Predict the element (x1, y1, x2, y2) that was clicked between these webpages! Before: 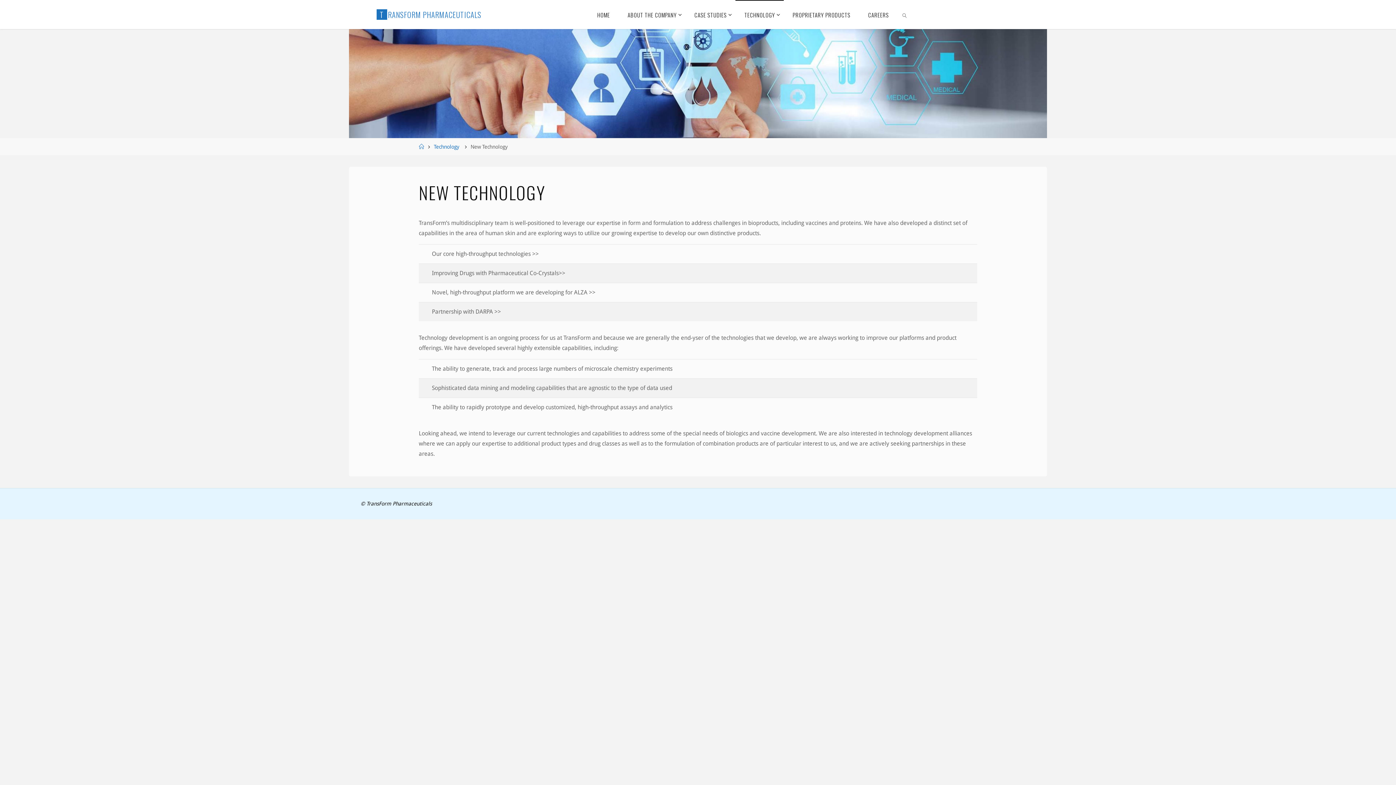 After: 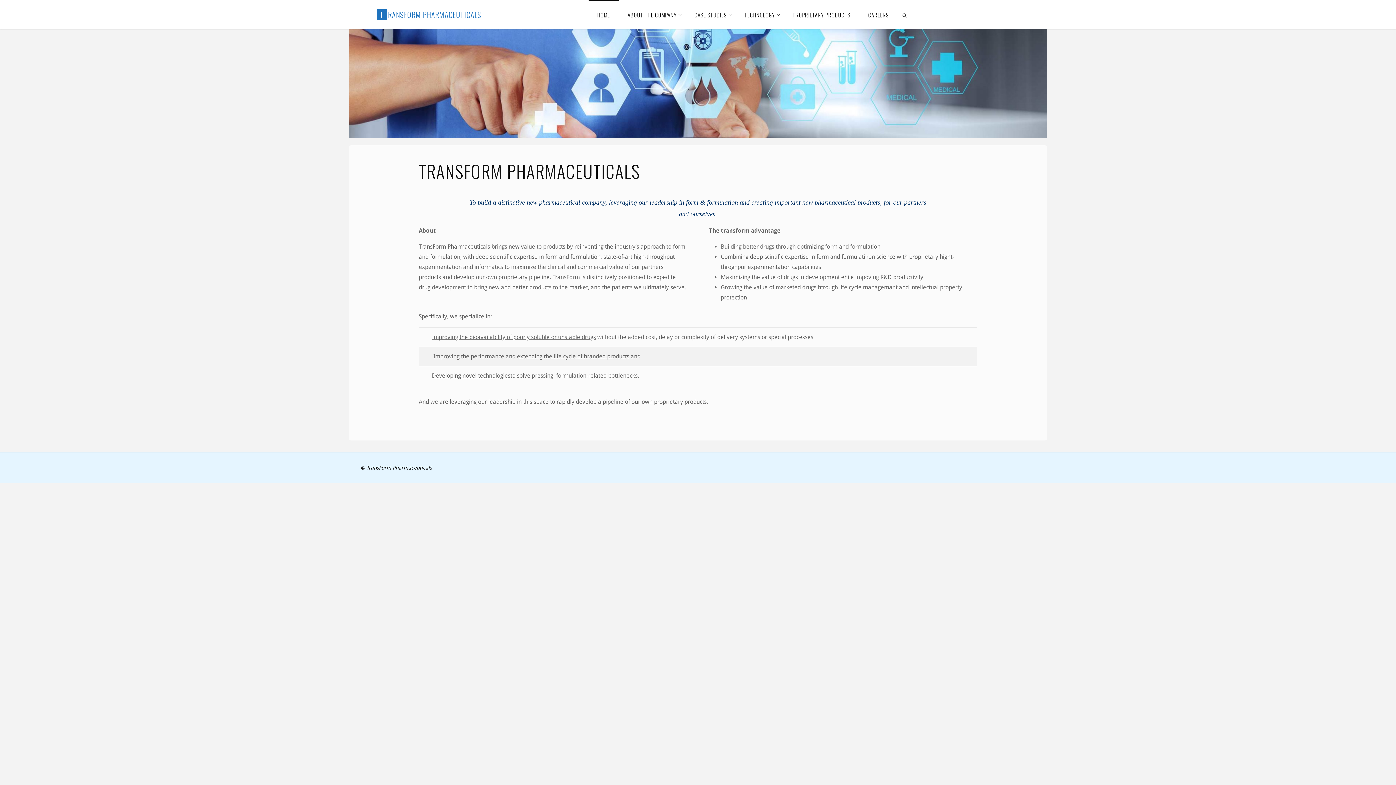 Action: label: TRANSFORM PHARMACEUTICALS bbox: (376, 8, 481, 20)